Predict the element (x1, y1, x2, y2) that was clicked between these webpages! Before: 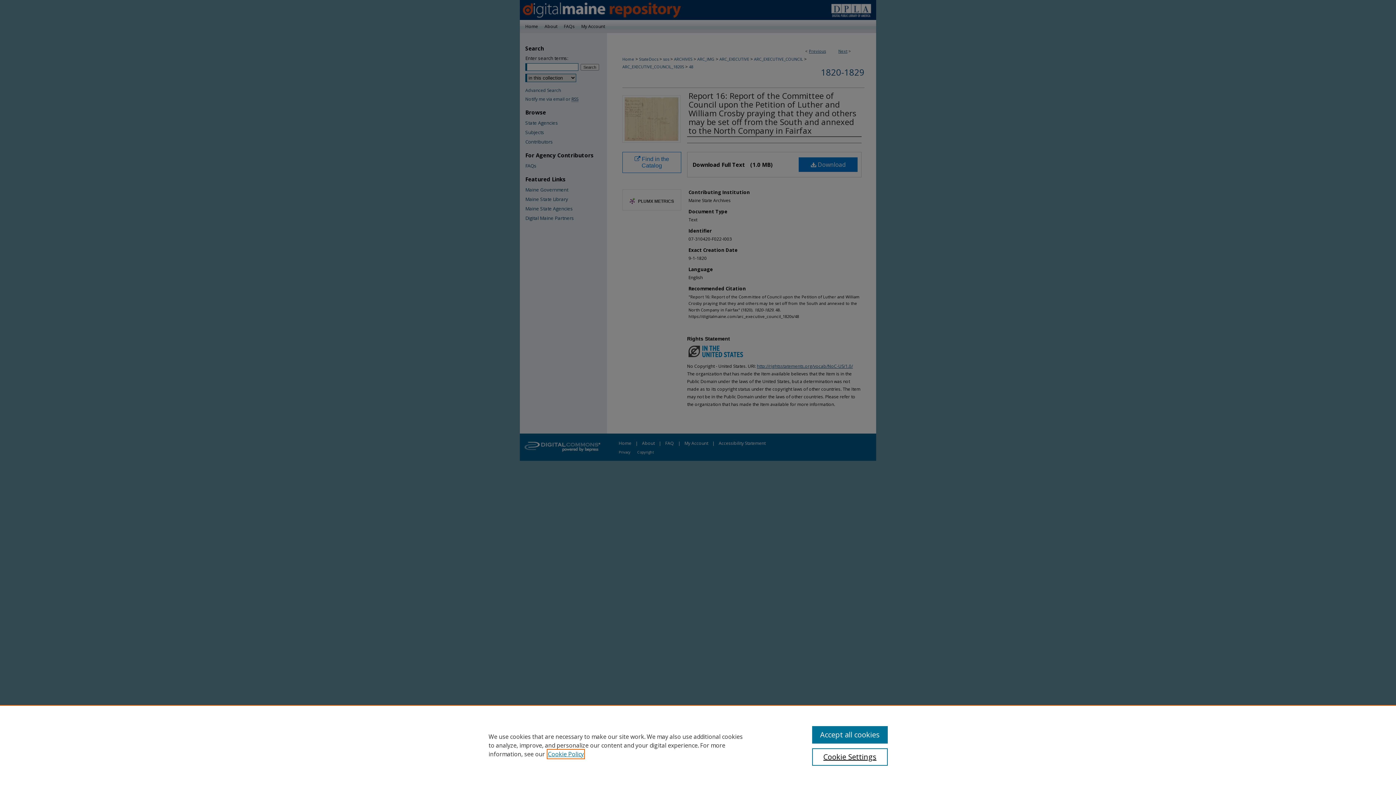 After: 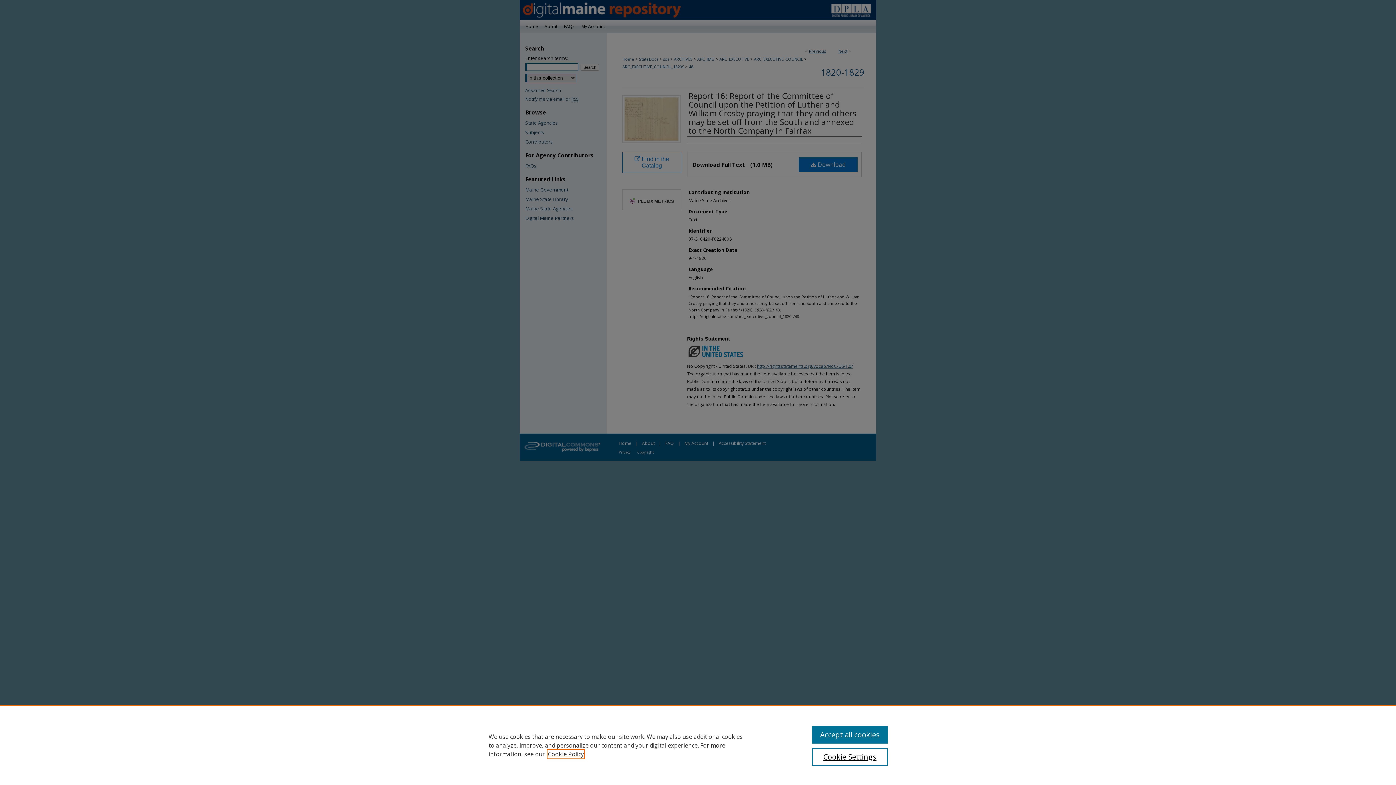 Action: bbox: (548, 750, 584, 758) label: , opens in a new tab